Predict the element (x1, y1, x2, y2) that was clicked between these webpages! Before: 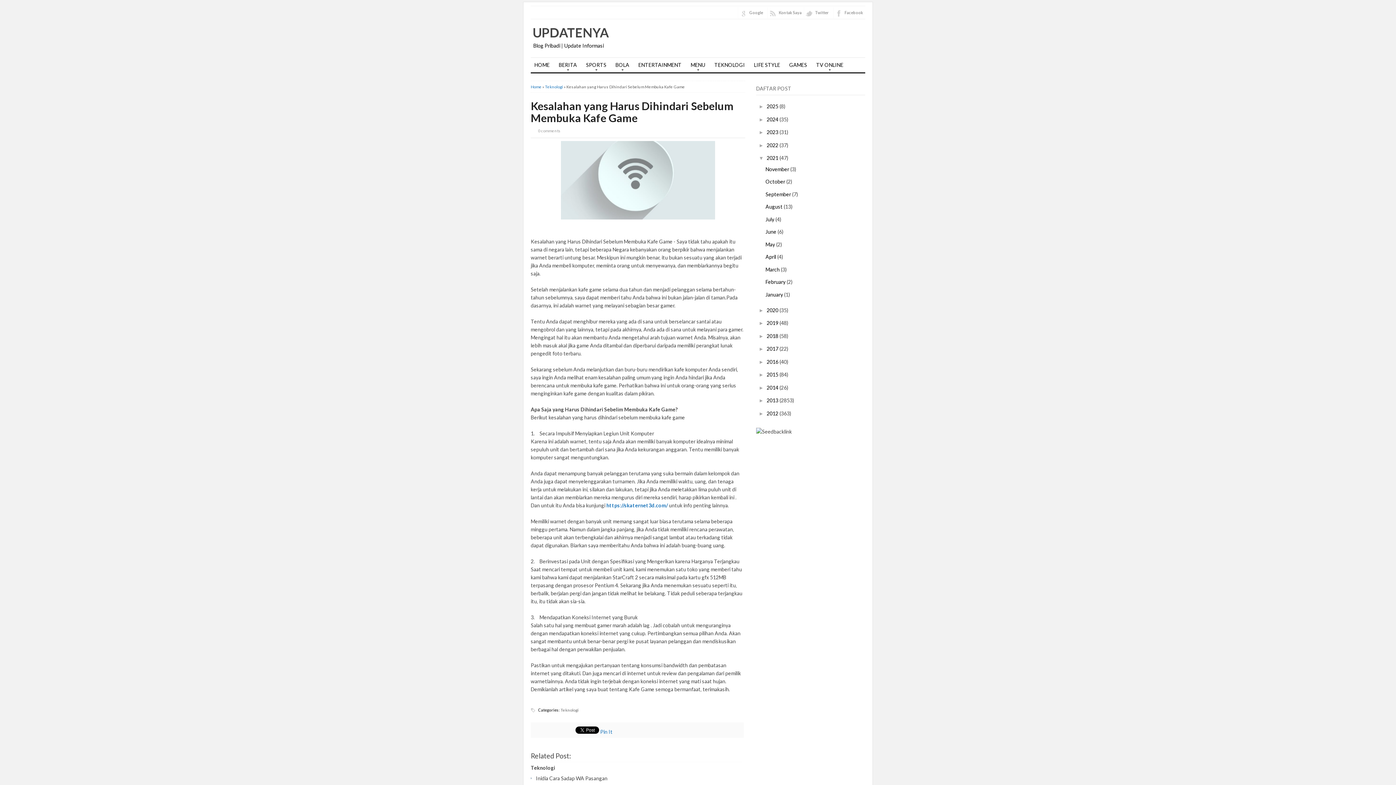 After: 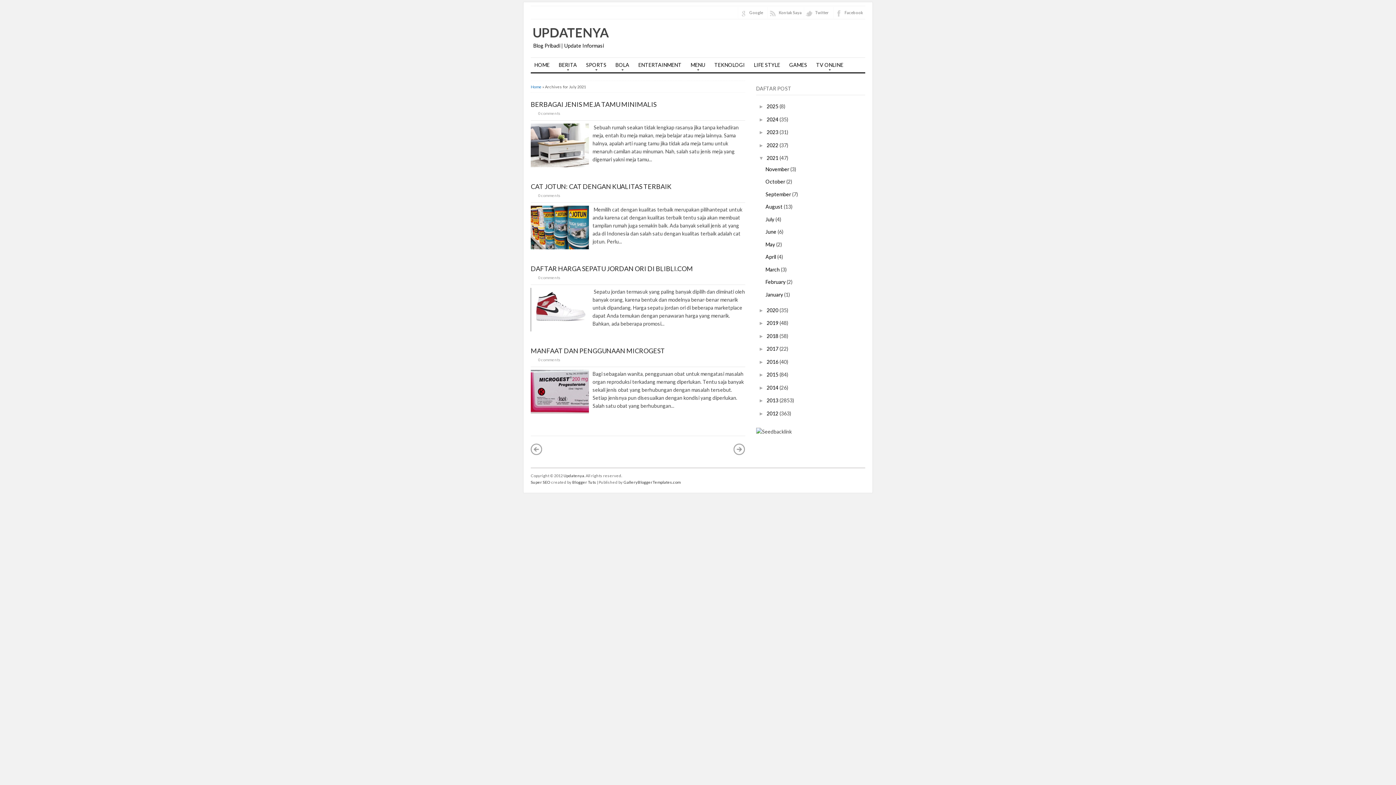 Action: label: July  bbox: (765, 216, 775, 222)